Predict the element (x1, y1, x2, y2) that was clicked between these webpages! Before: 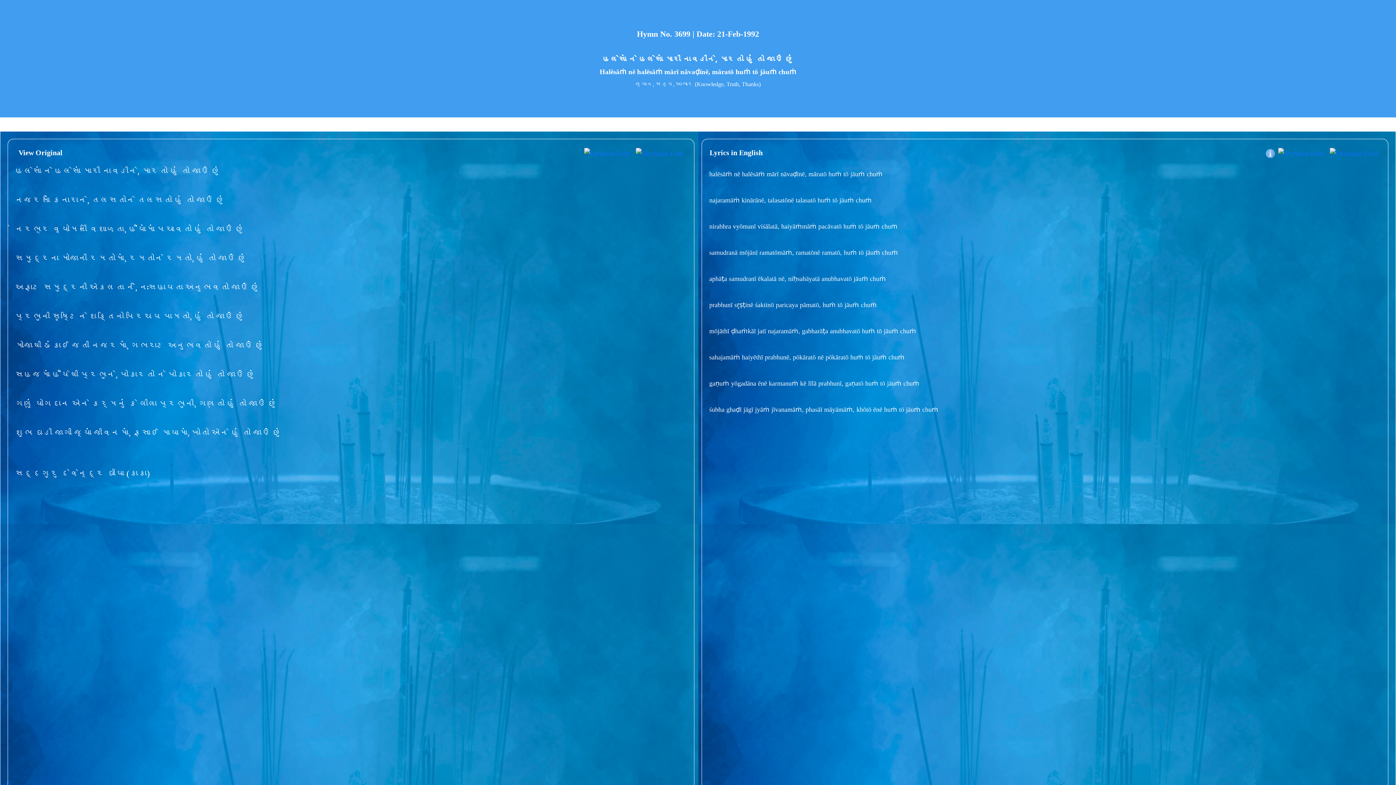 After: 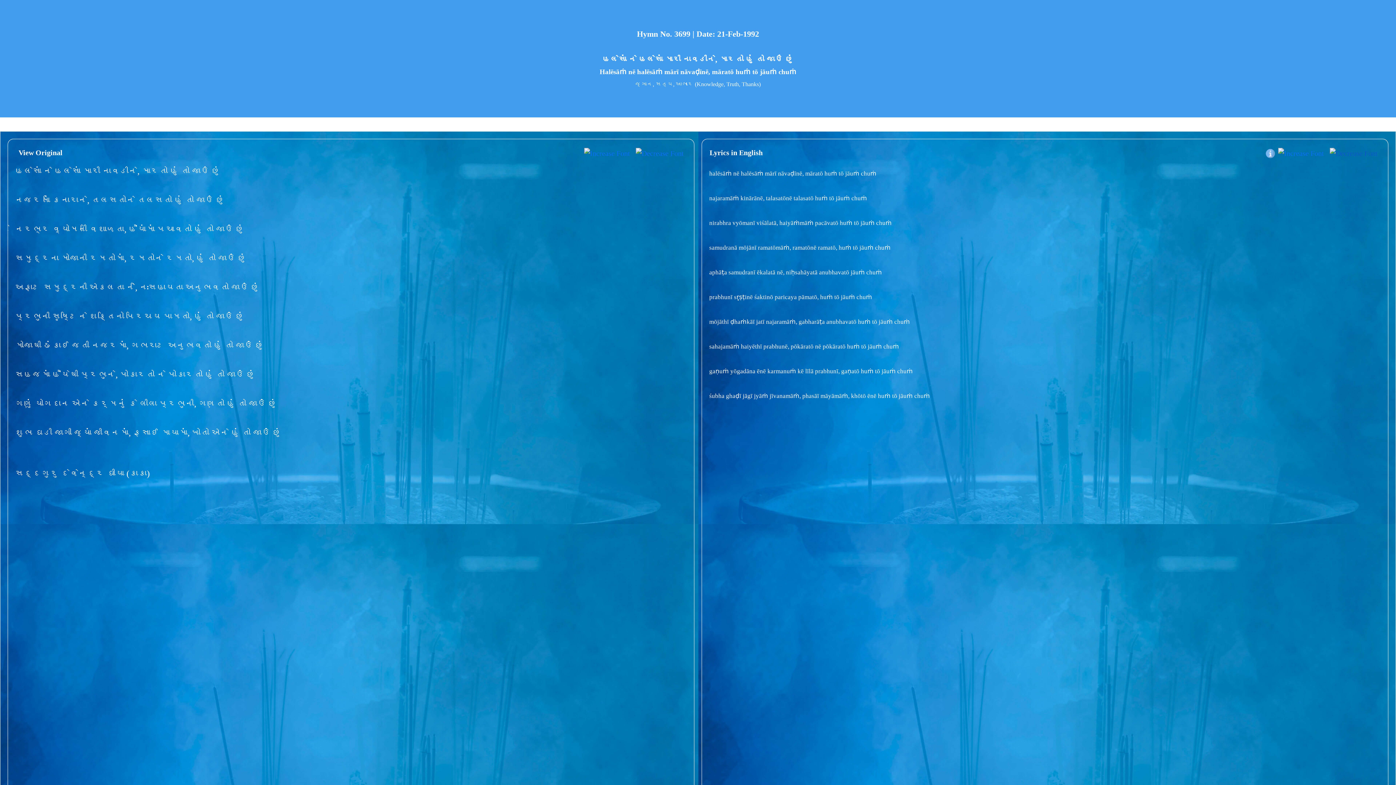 Action: bbox: (1327, 148, 1380, 158)